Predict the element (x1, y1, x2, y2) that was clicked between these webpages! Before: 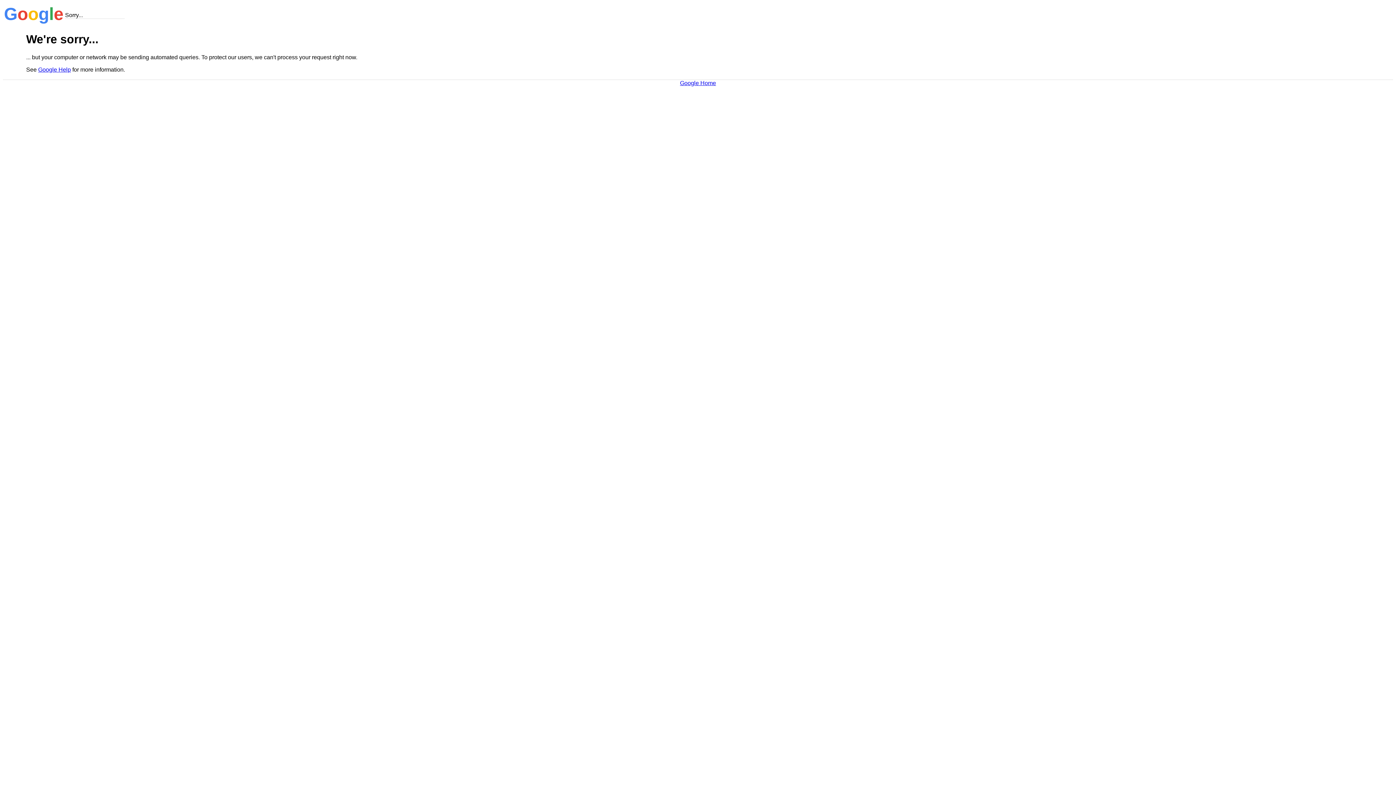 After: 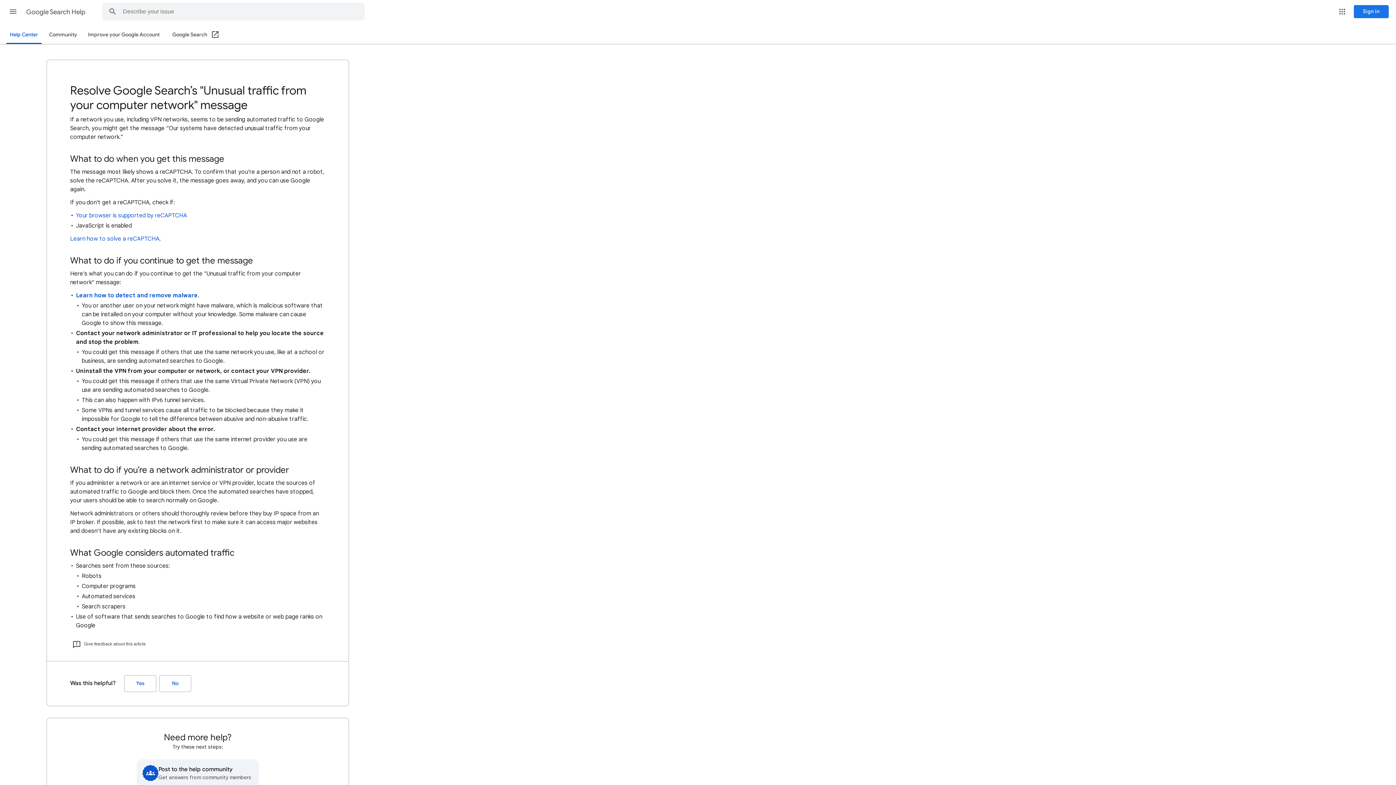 Action: label: Google Help bbox: (38, 66, 70, 72)